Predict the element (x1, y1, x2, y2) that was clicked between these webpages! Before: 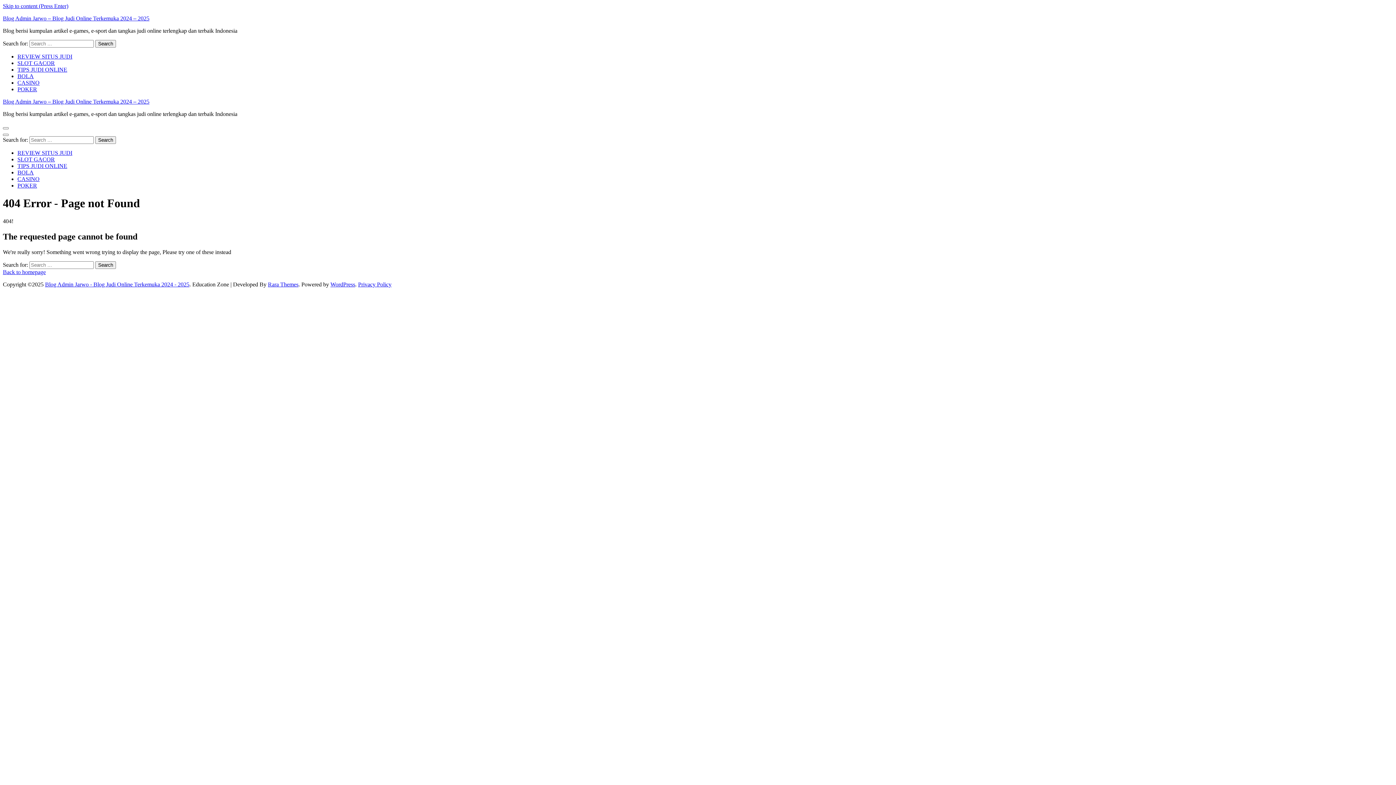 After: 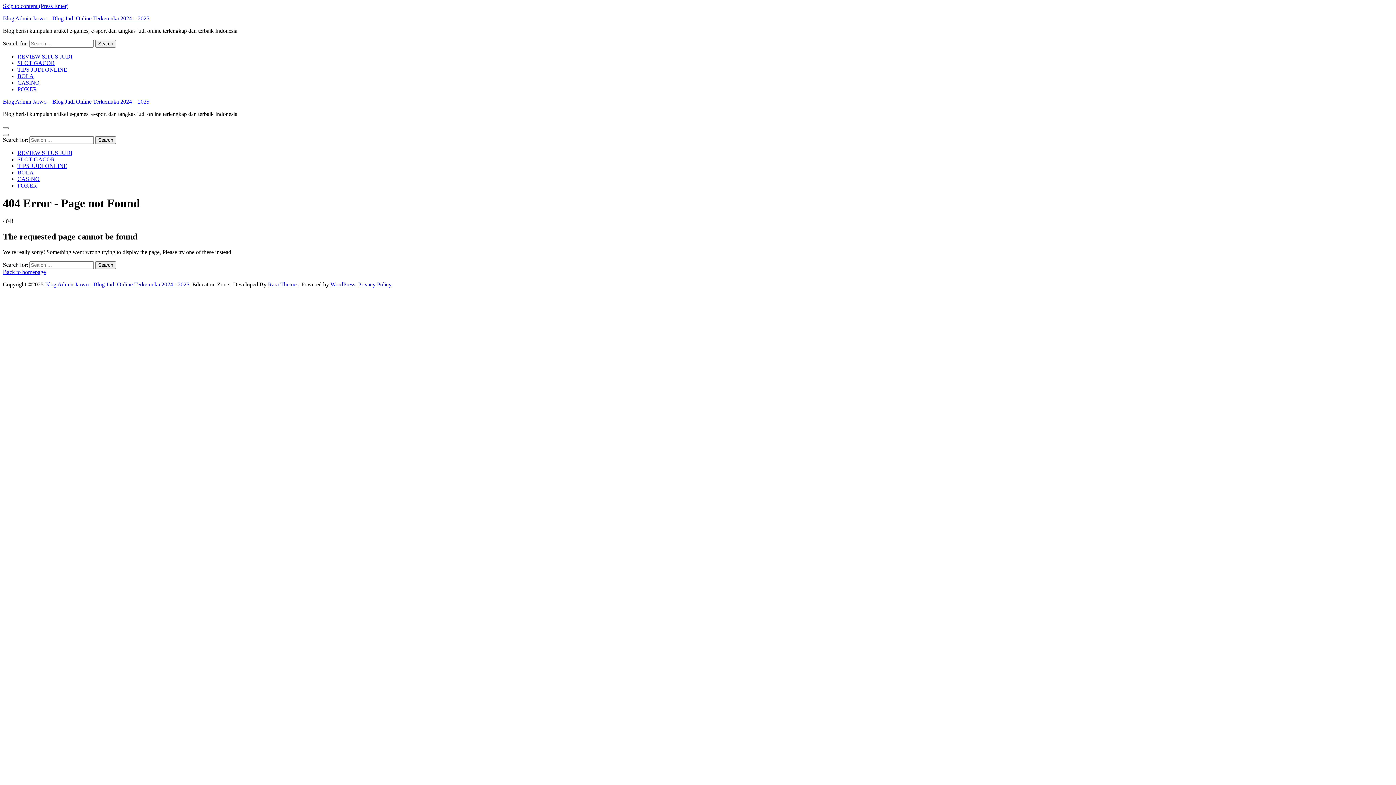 Action: bbox: (2, 2, 68, 9) label: Skip to content (Press Enter)